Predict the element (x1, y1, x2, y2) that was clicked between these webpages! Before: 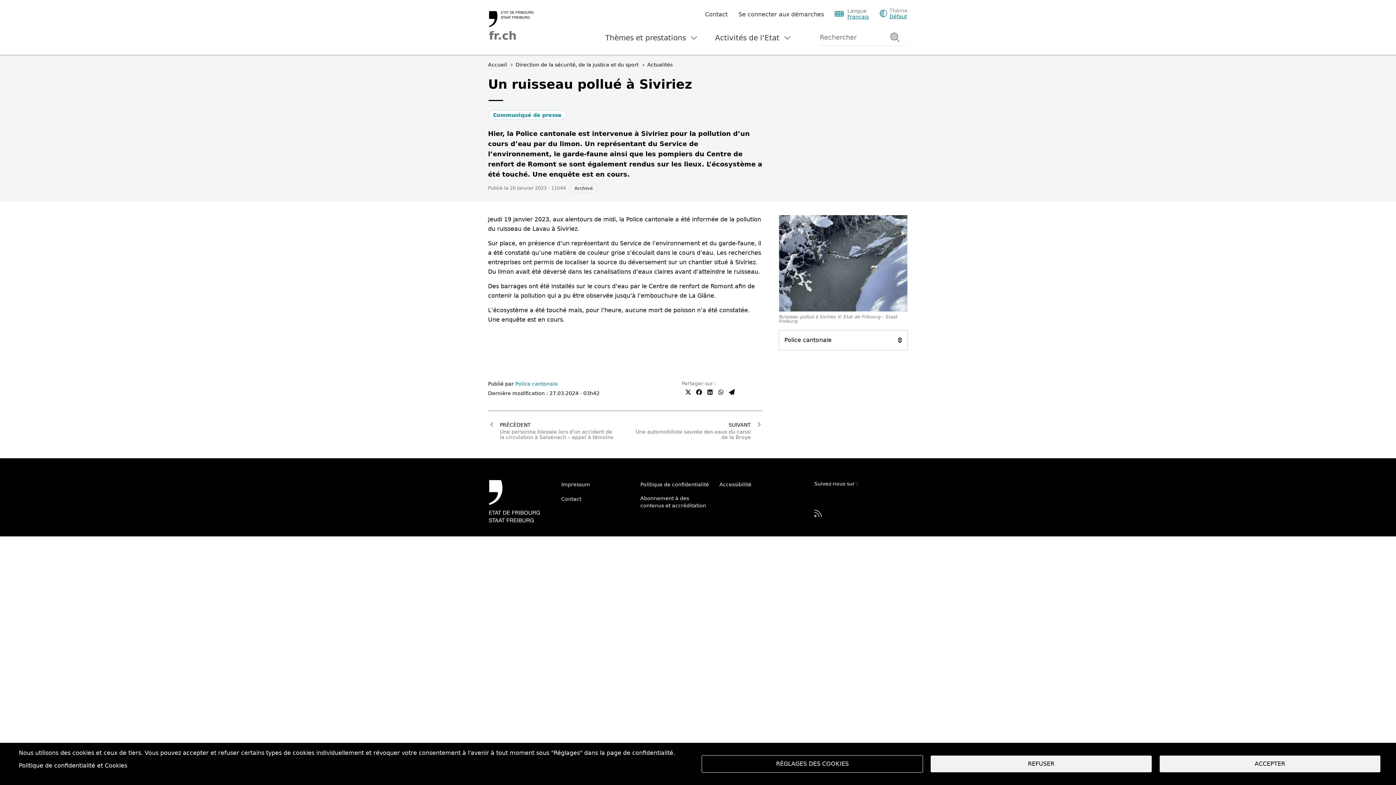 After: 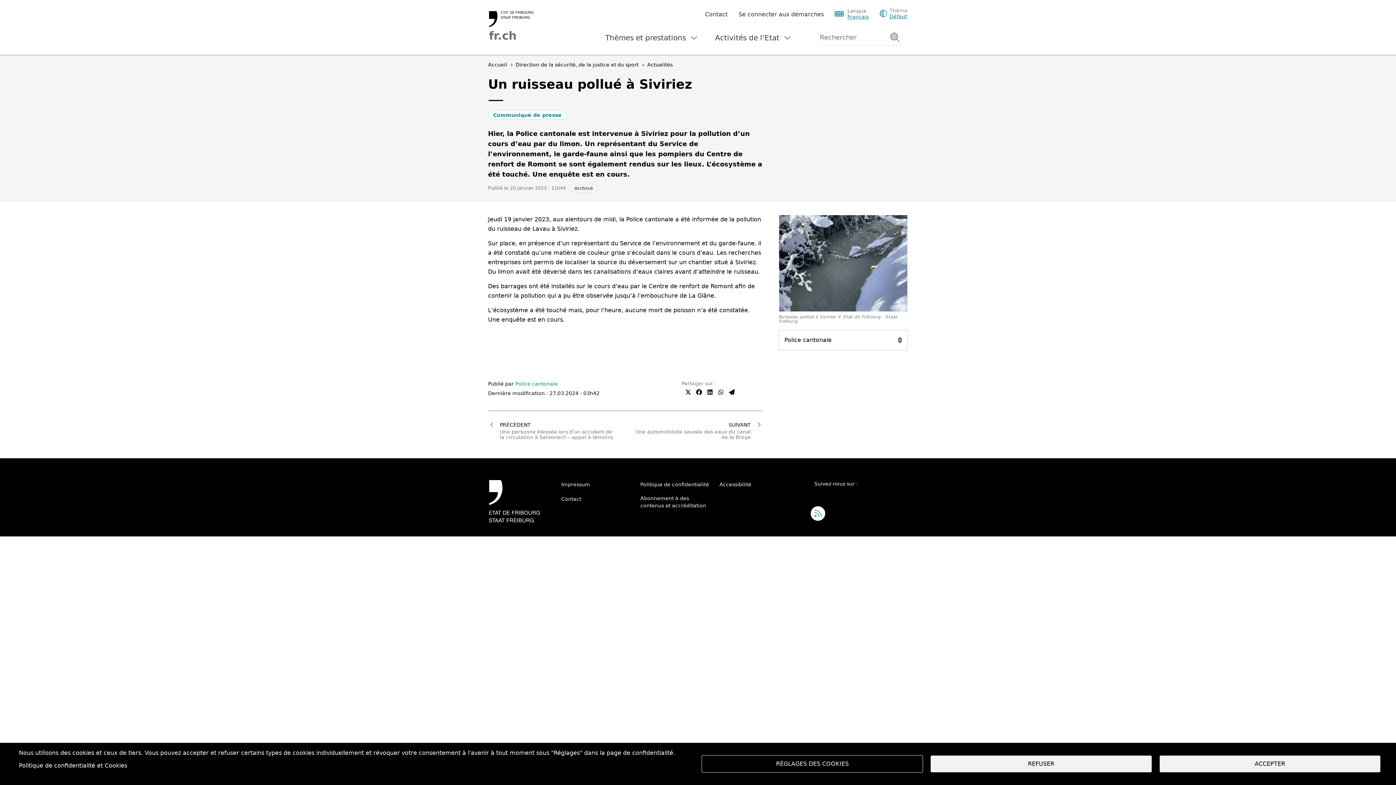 Action: bbox: (814, 509, 821, 518)